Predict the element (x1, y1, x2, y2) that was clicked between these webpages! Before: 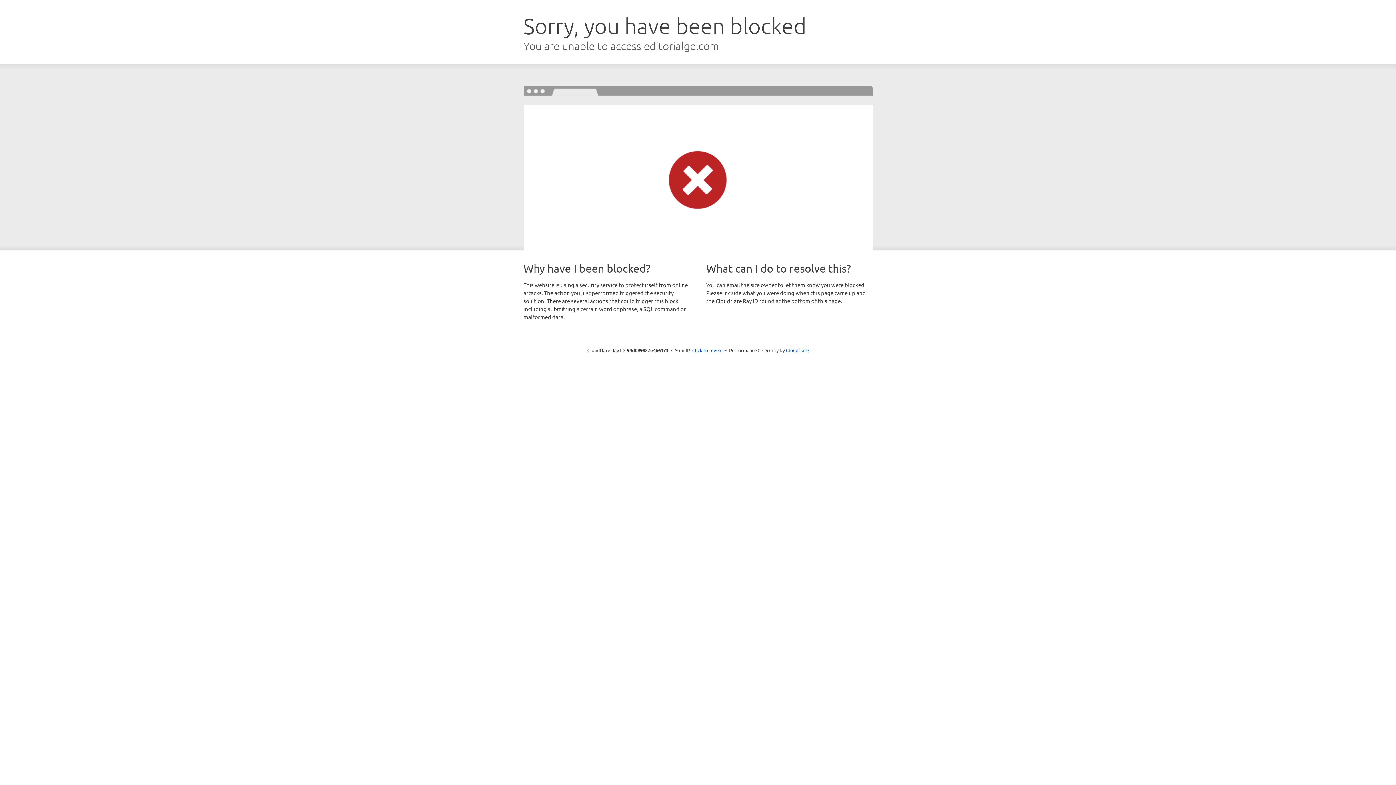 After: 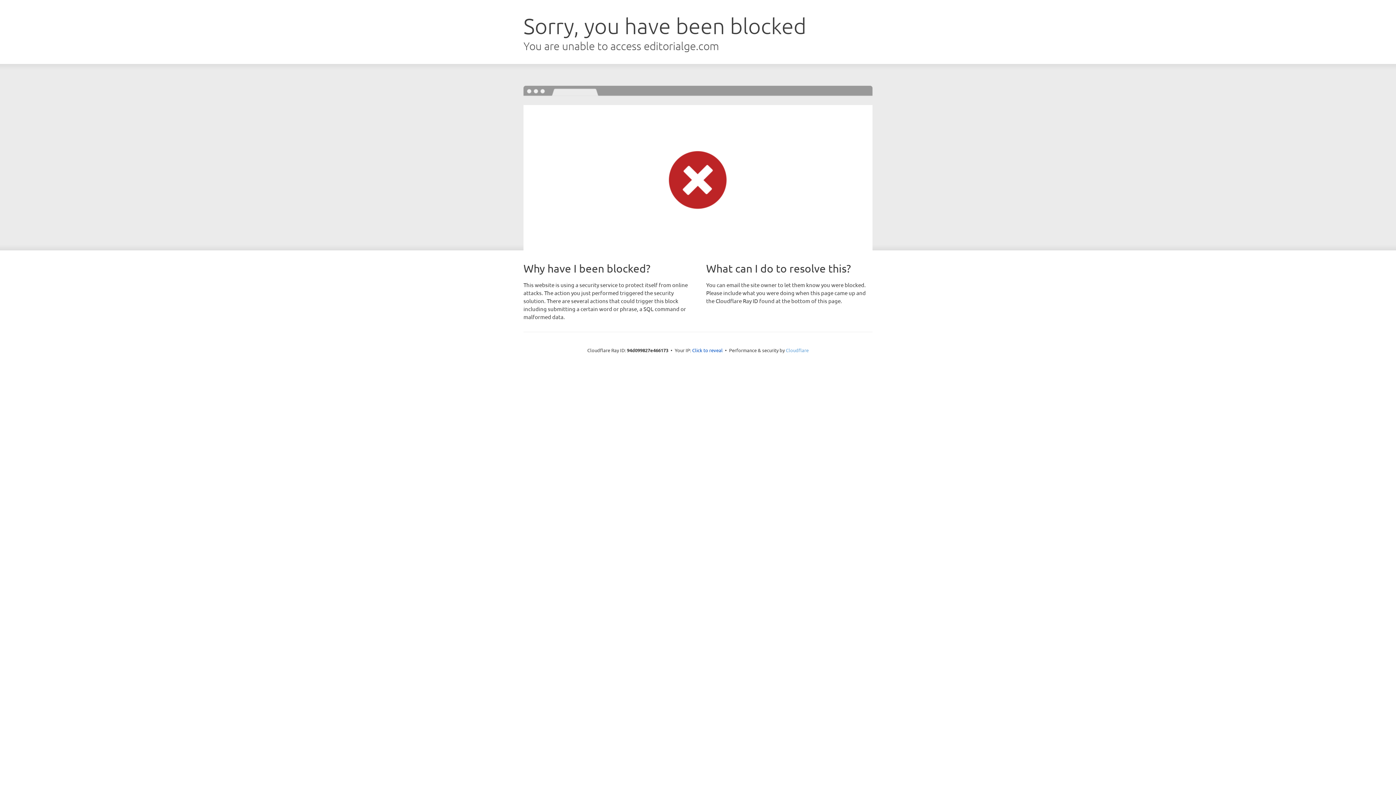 Action: label: Cloudflare bbox: (786, 347, 808, 353)